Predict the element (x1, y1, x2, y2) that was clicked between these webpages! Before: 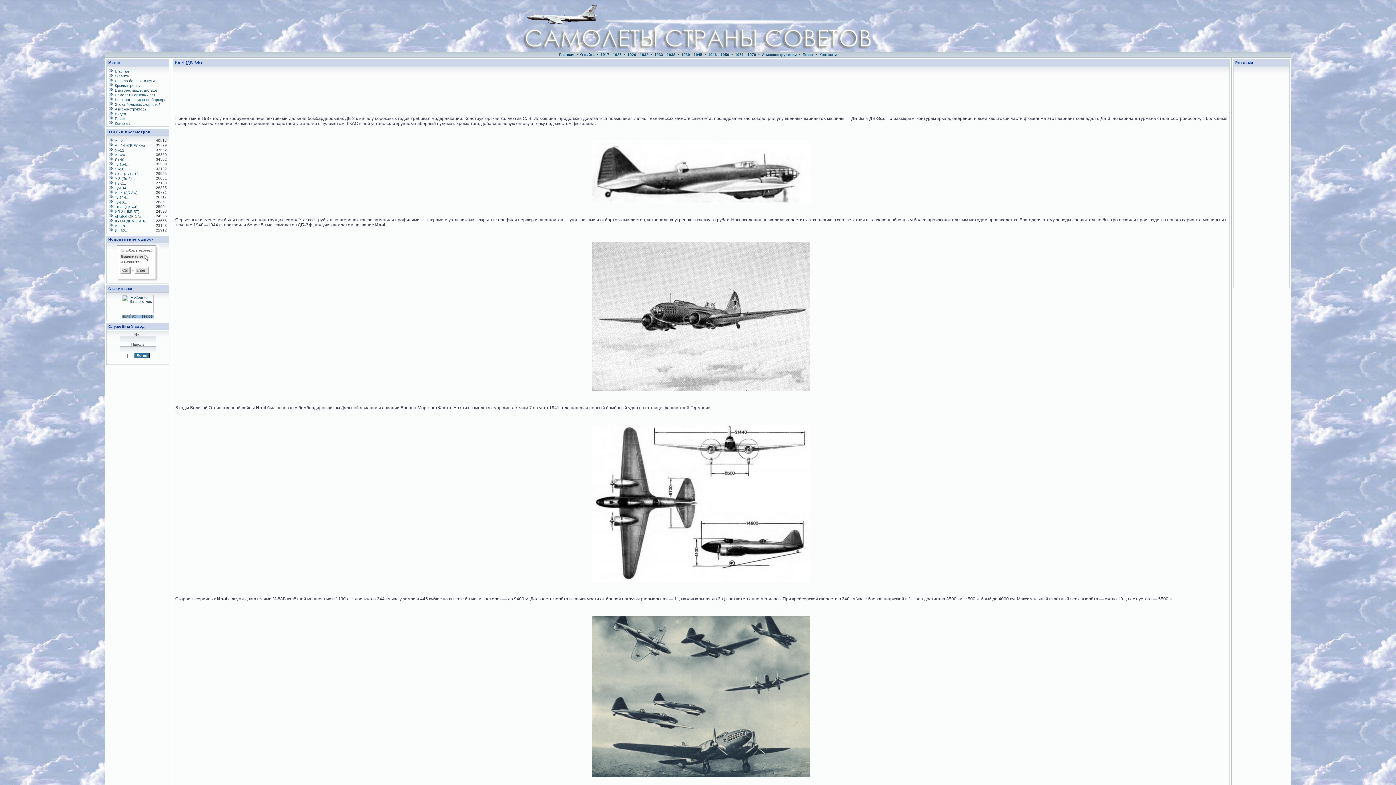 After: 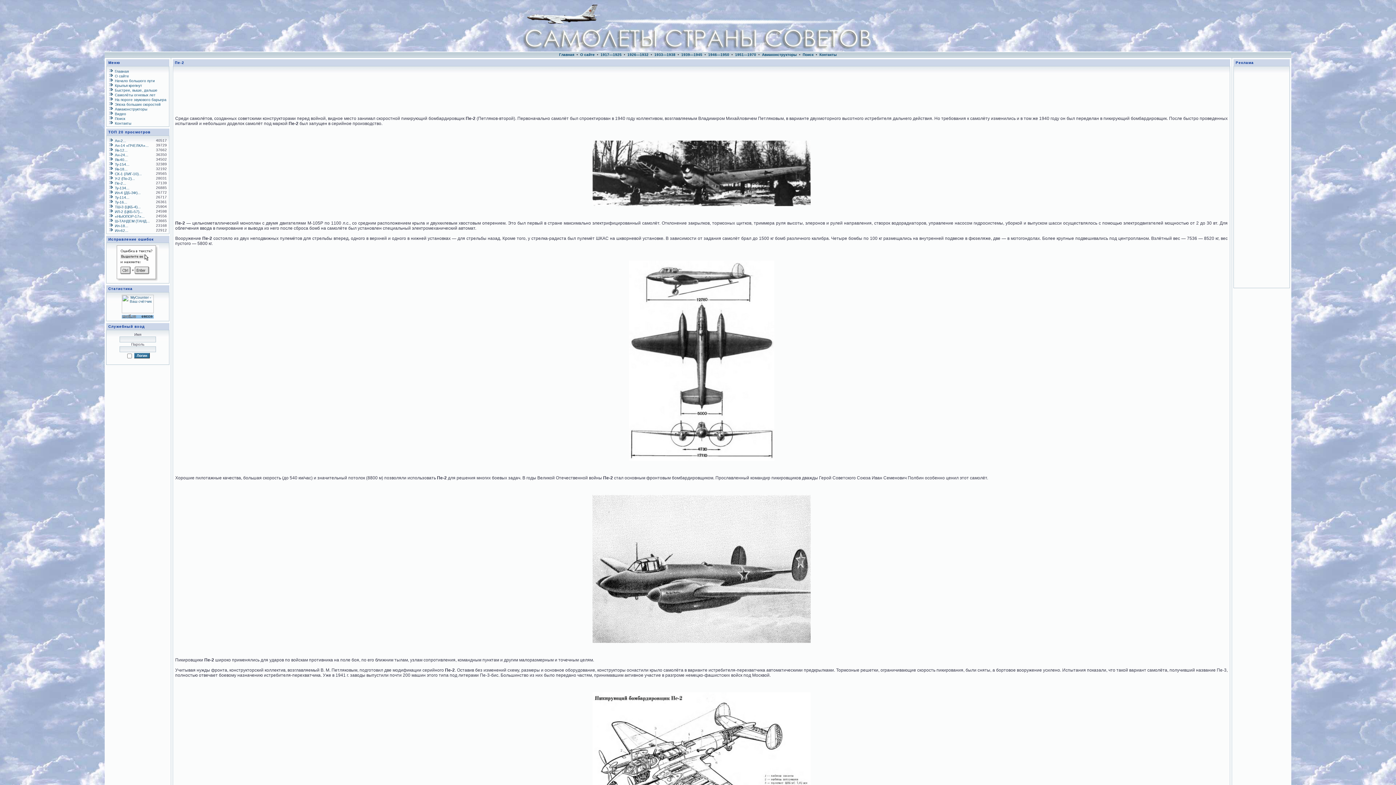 Action: label: Пе-2... bbox: (114, 181, 126, 185)